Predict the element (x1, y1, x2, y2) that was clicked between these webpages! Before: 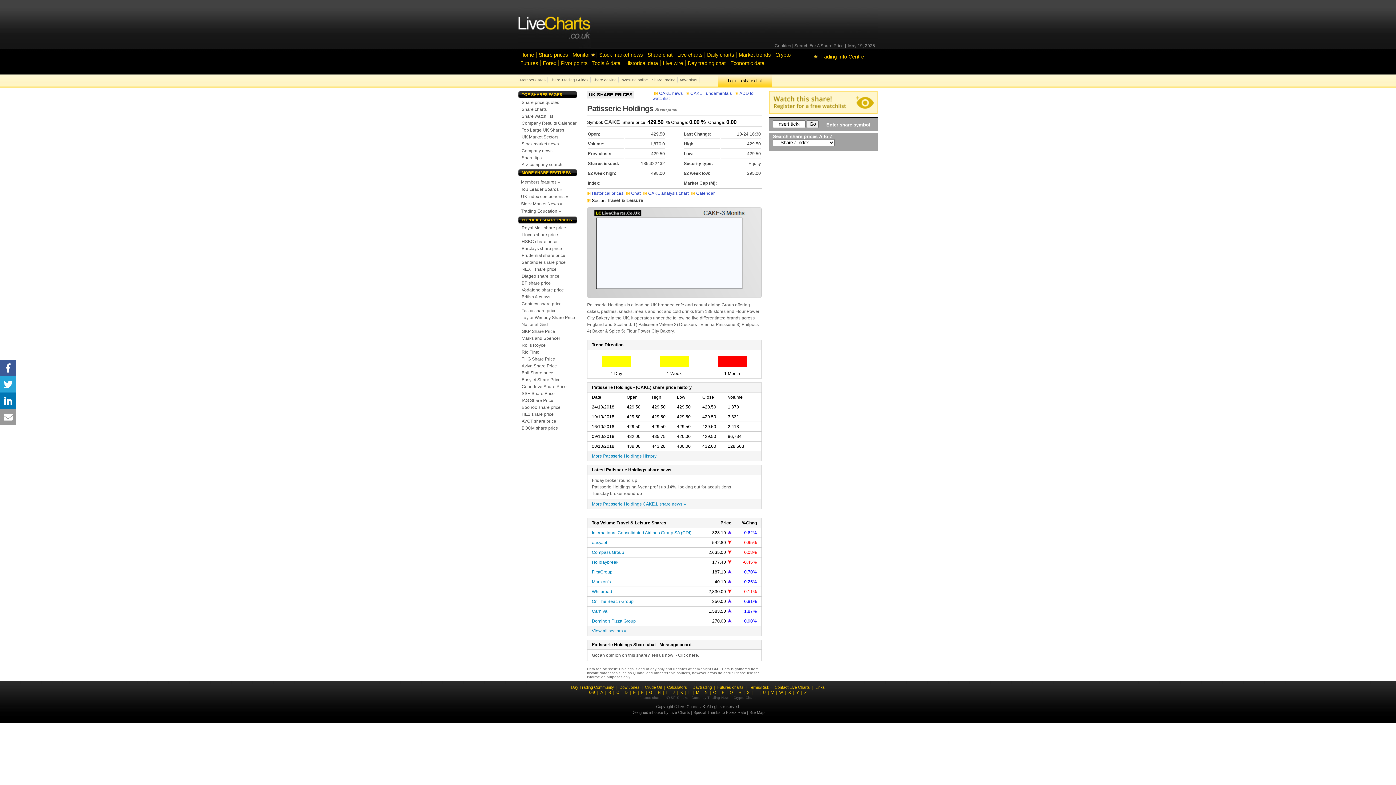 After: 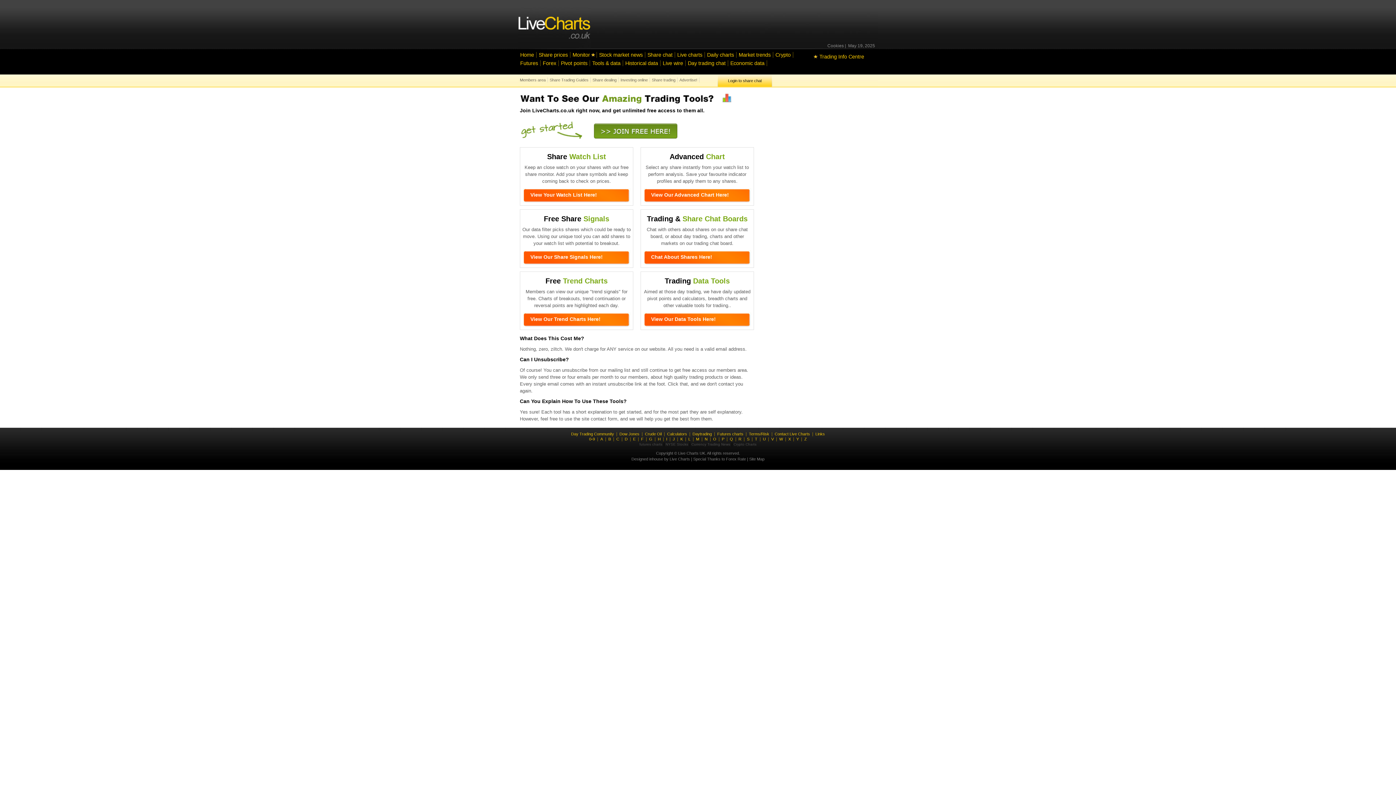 Action: label: Top Leader Boards » bbox: (518, 185, 568, 193)